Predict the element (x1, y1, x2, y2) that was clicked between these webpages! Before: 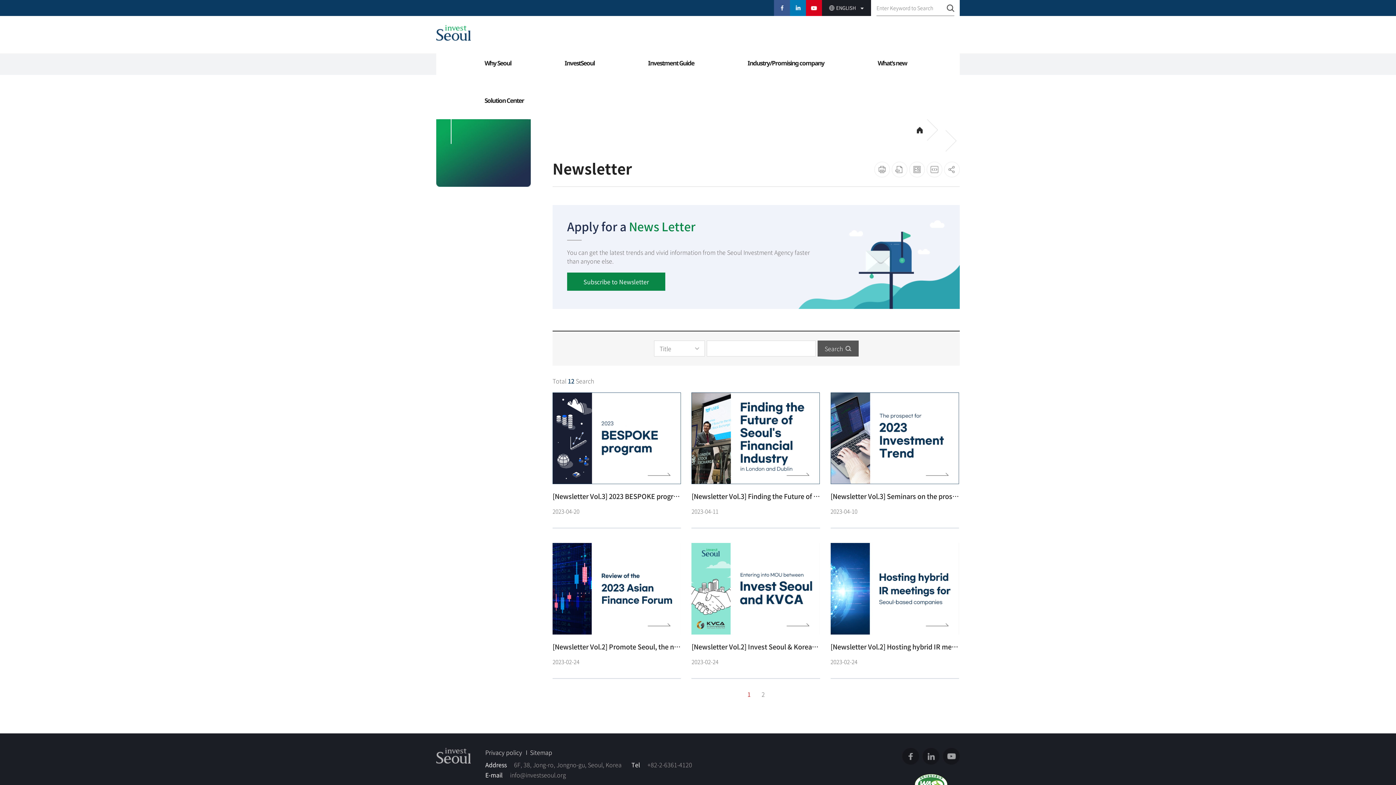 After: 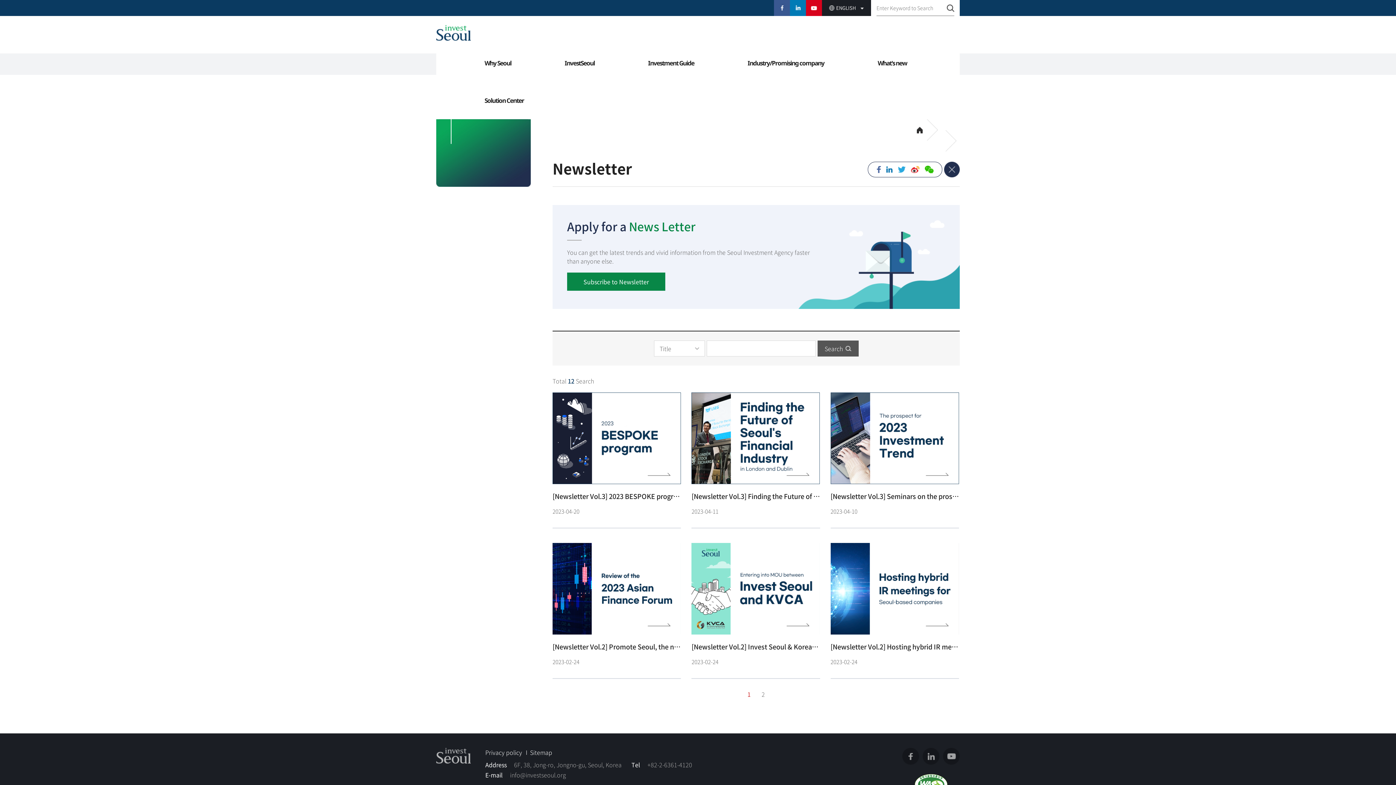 Action: bbox: (944, 161, 960, 177) label: Share Open